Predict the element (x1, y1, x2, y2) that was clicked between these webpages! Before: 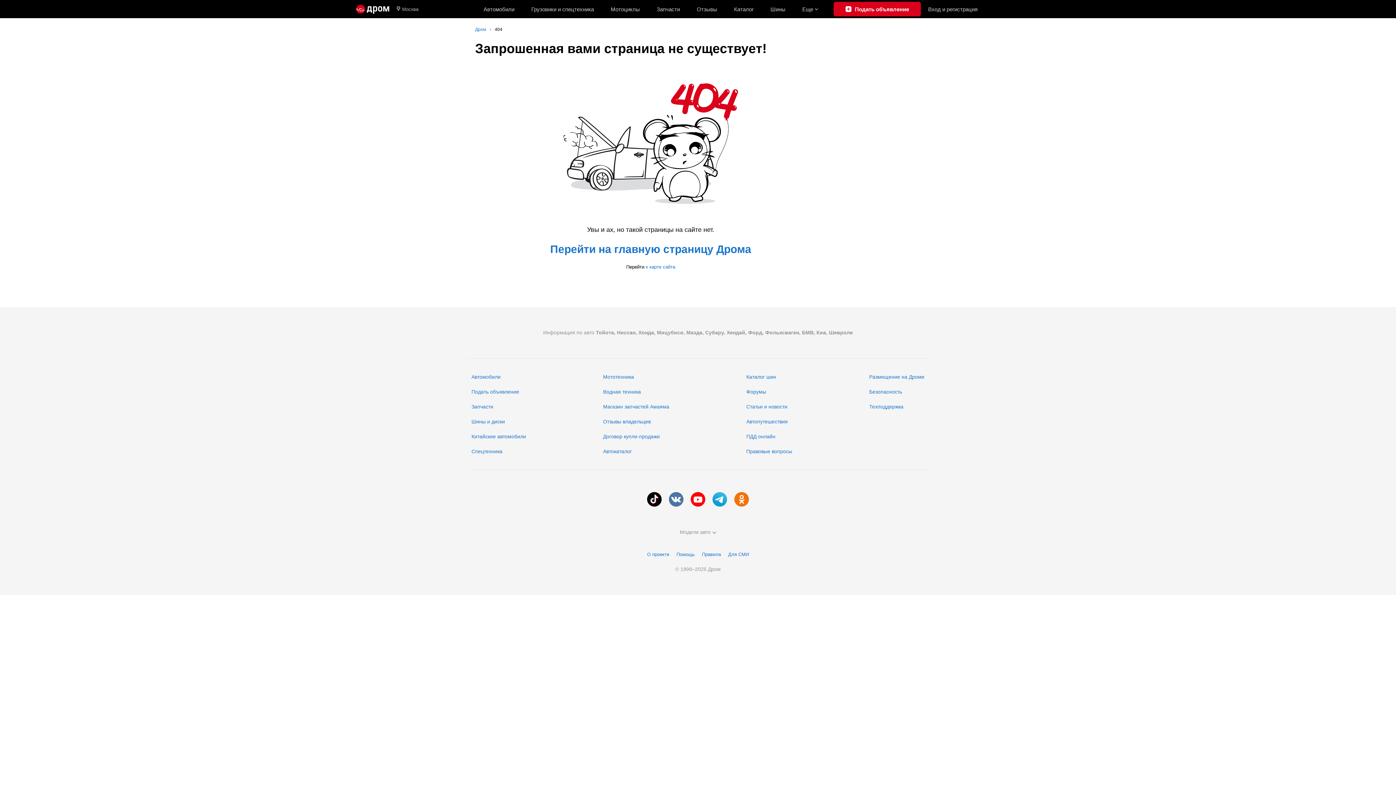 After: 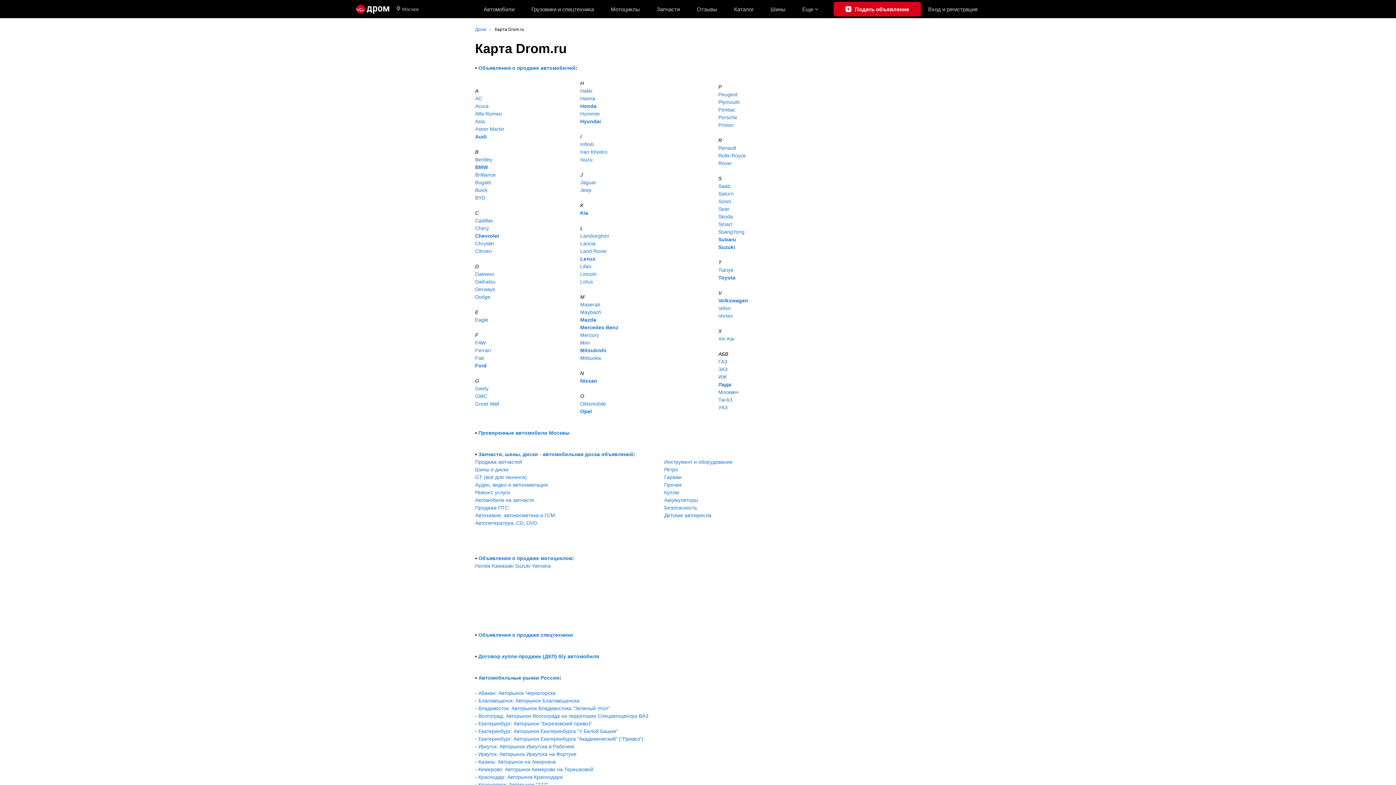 Action: label: к карте сайта bbox: (646, 264, 675, 270)